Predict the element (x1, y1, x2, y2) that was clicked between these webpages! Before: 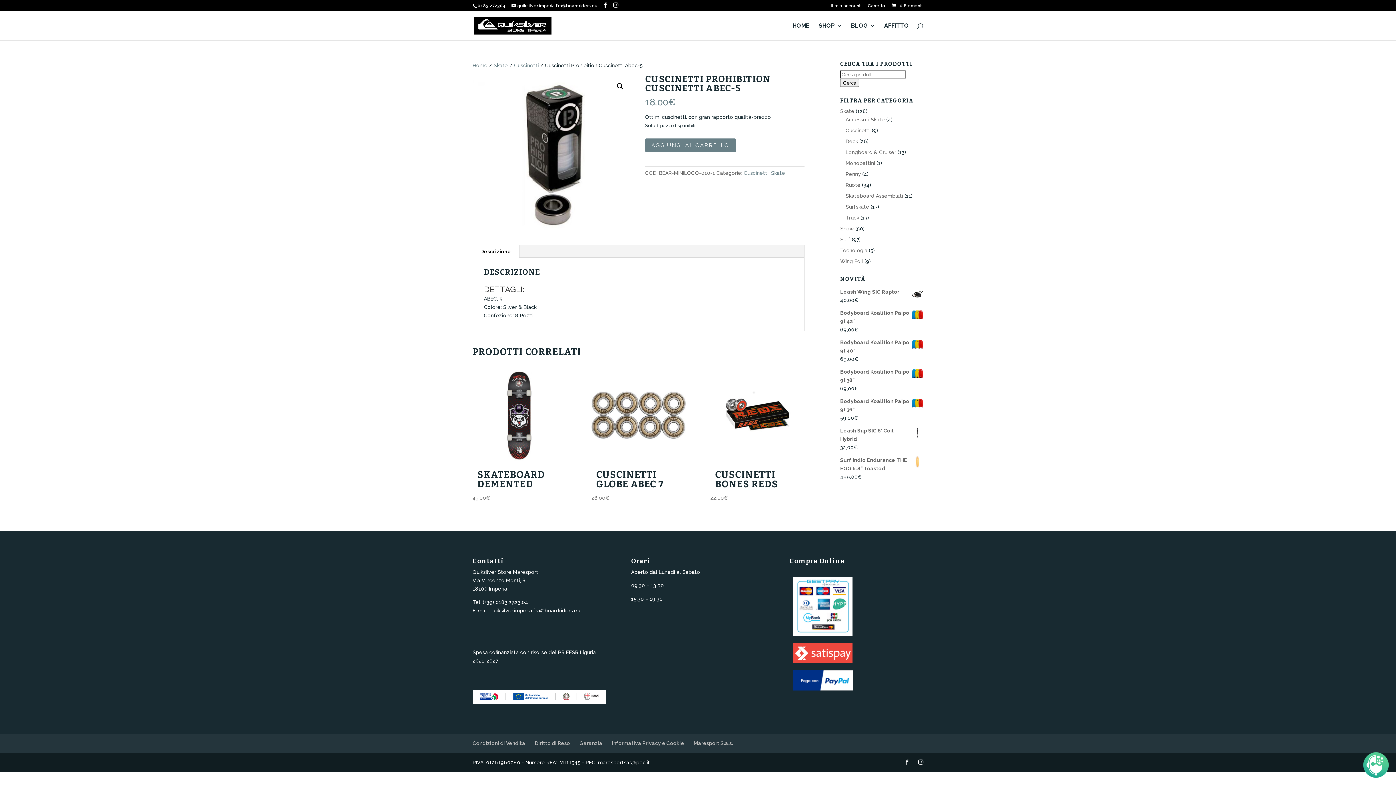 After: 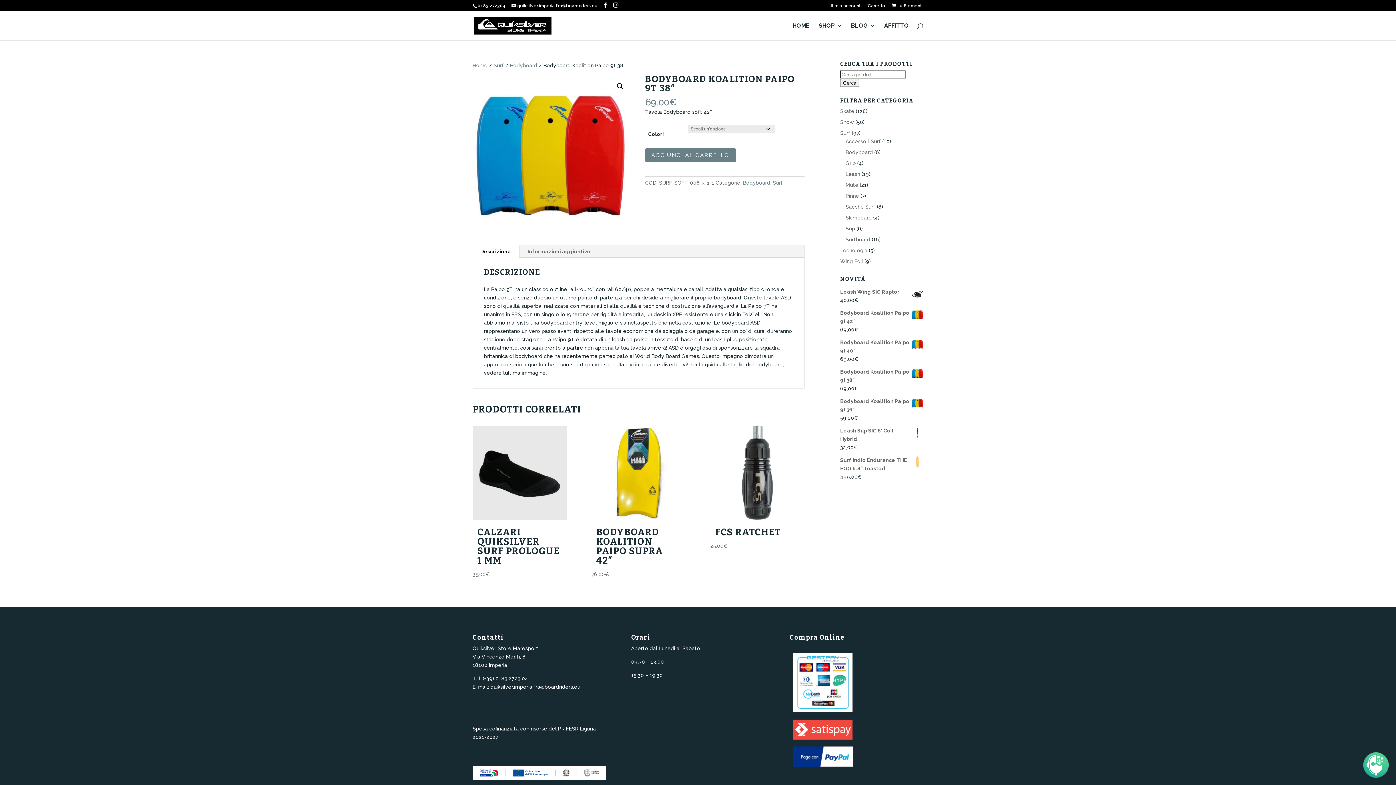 Action: bbox: (840, 368, 923, 384) label: Bodyboard Koalition Paipo 9t 38"